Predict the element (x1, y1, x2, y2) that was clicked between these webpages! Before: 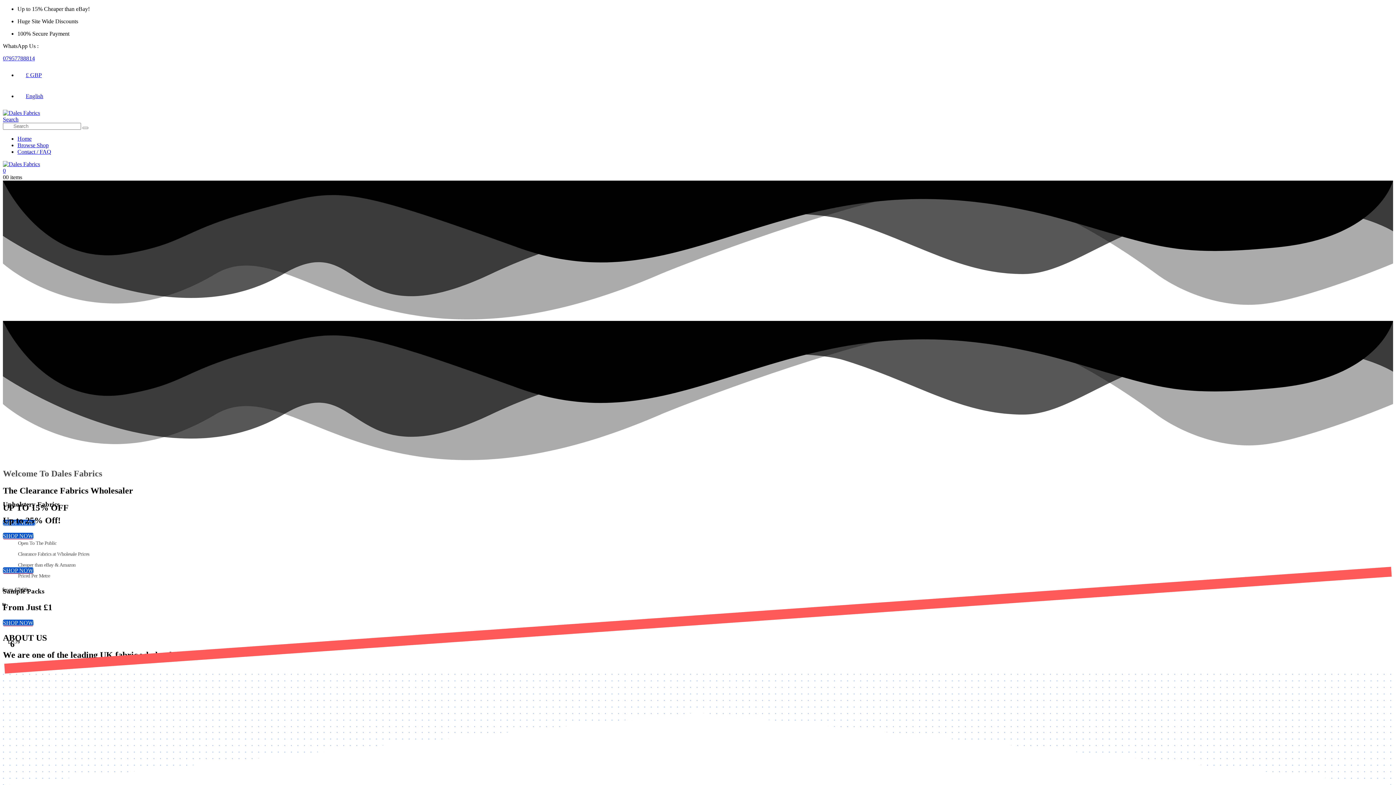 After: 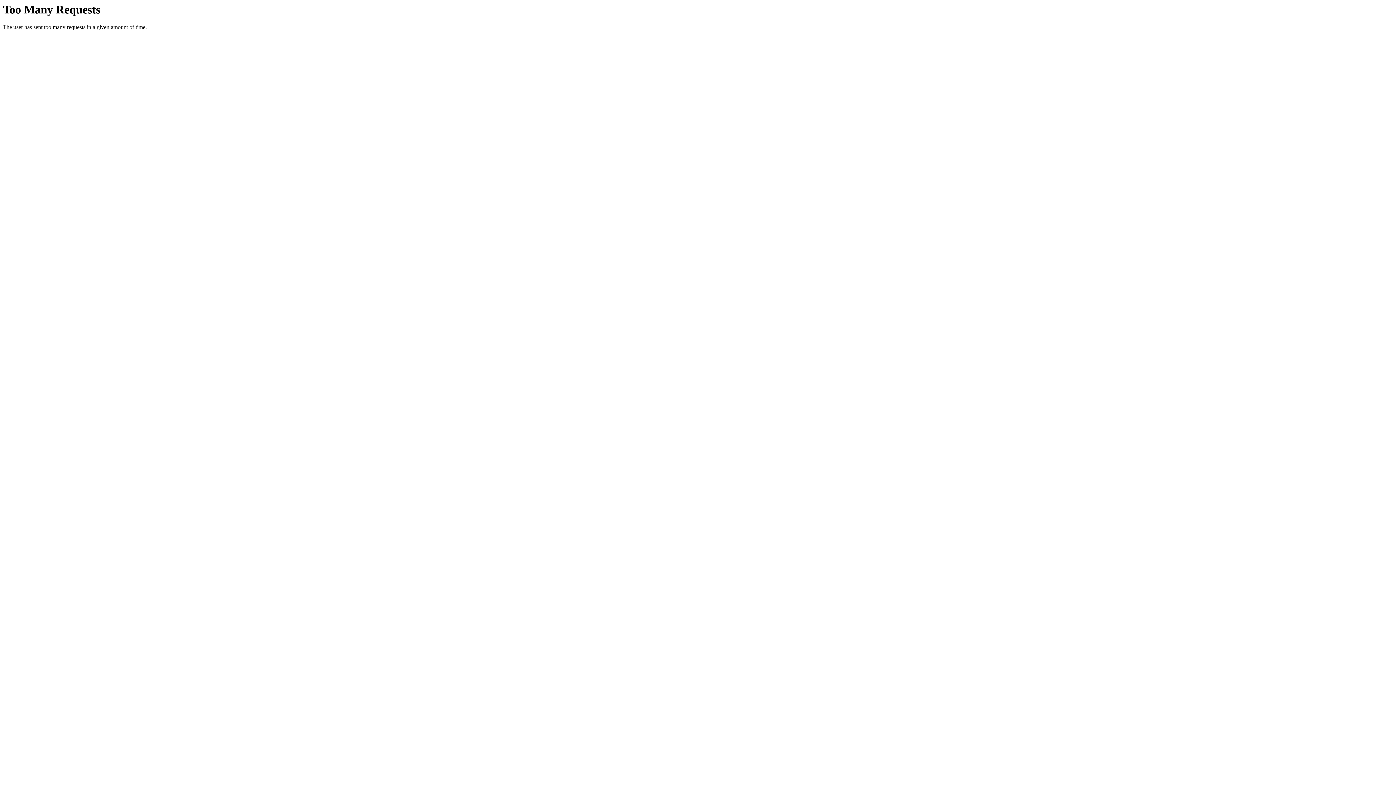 Action: bbox: (2, 161, 40, 167)